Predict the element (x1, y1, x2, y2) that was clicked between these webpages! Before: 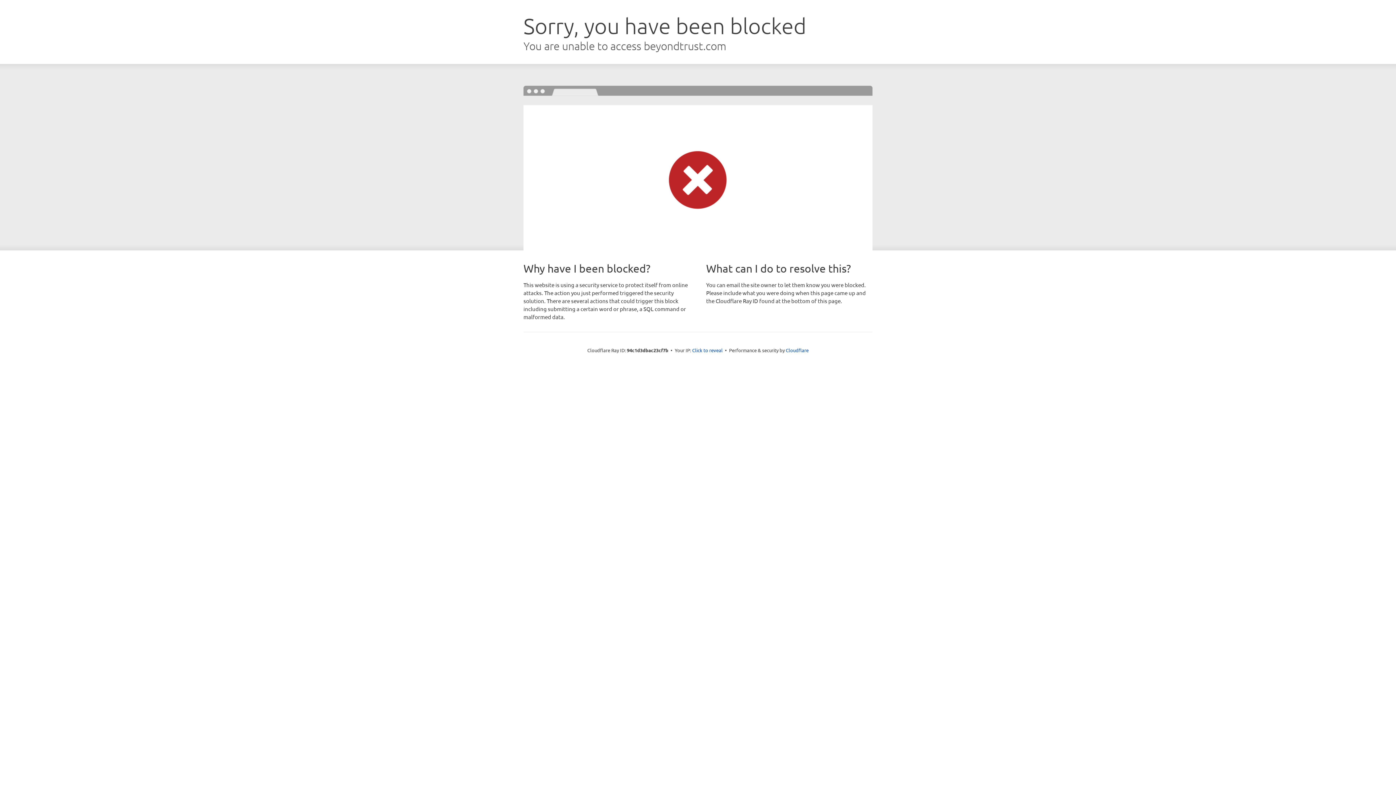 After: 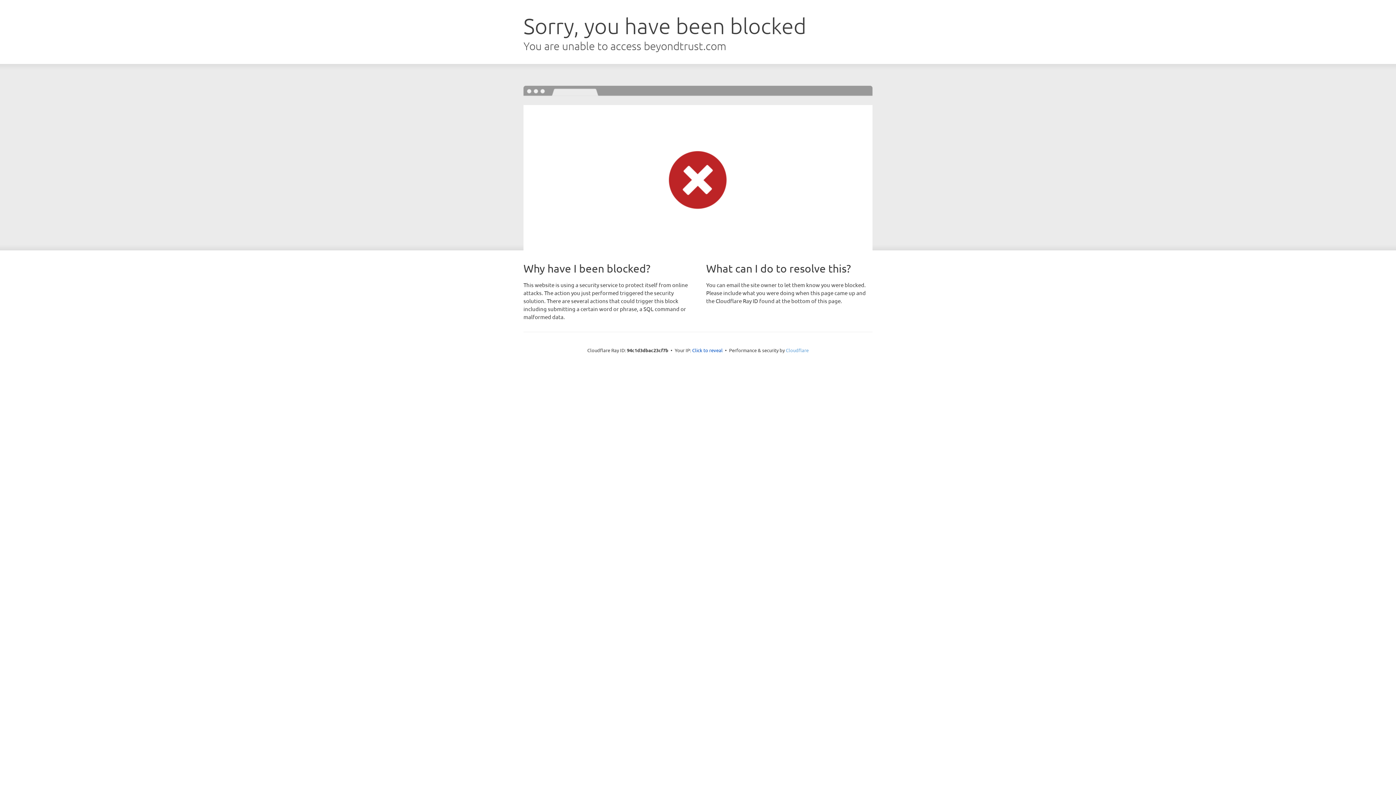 Action: bbox: (786, 347, 808, 353) label: Cloudflare